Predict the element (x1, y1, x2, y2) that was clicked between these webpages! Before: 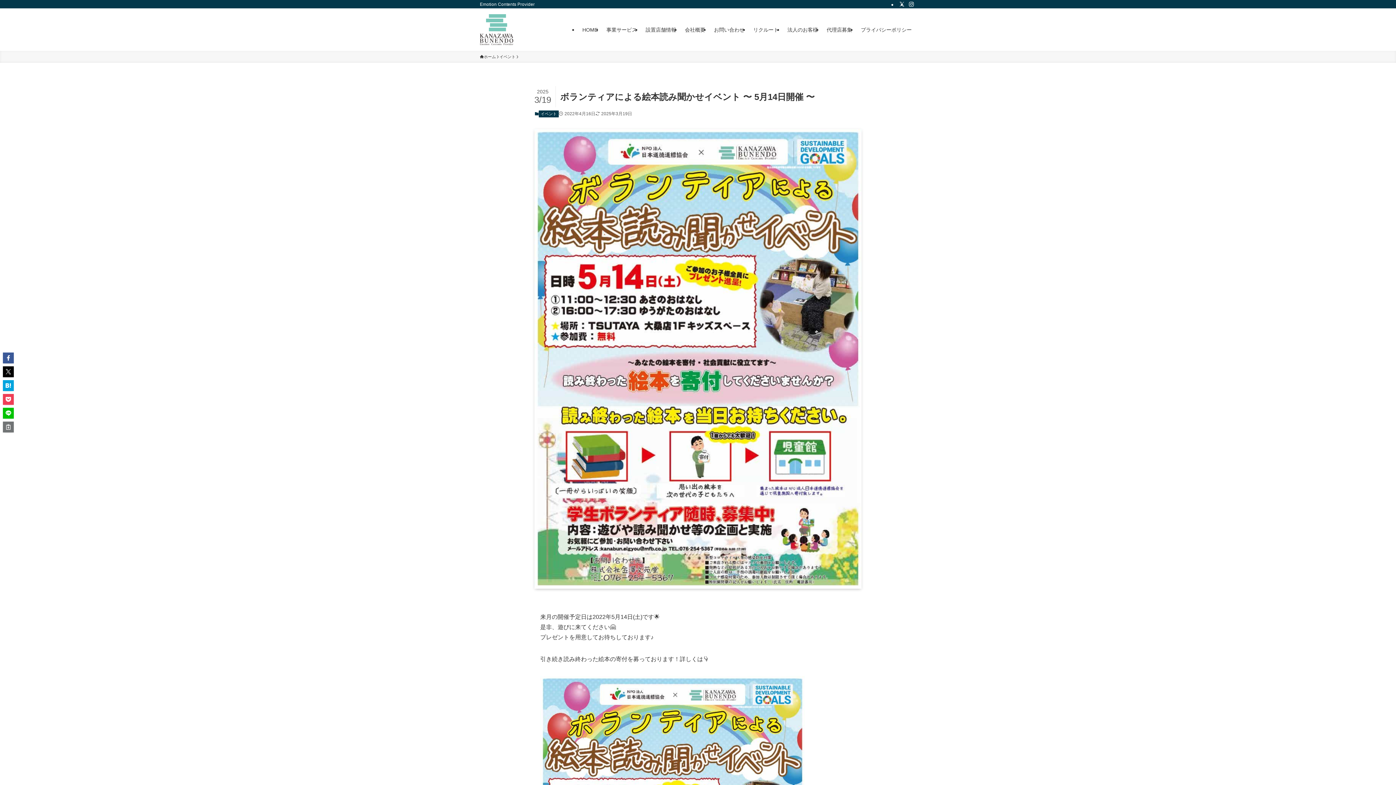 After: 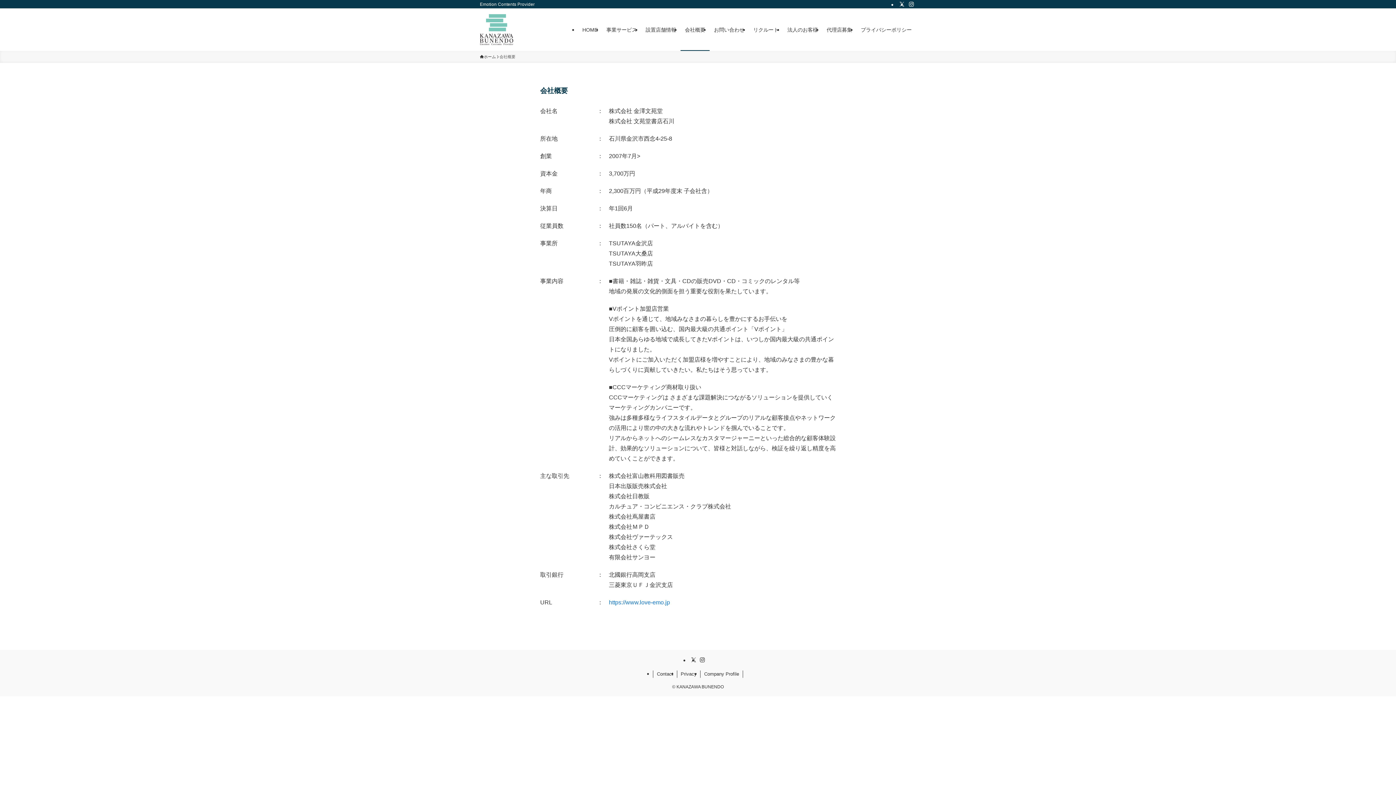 Action: label: 会社概要 bbox: (680, 8, 709, 50)